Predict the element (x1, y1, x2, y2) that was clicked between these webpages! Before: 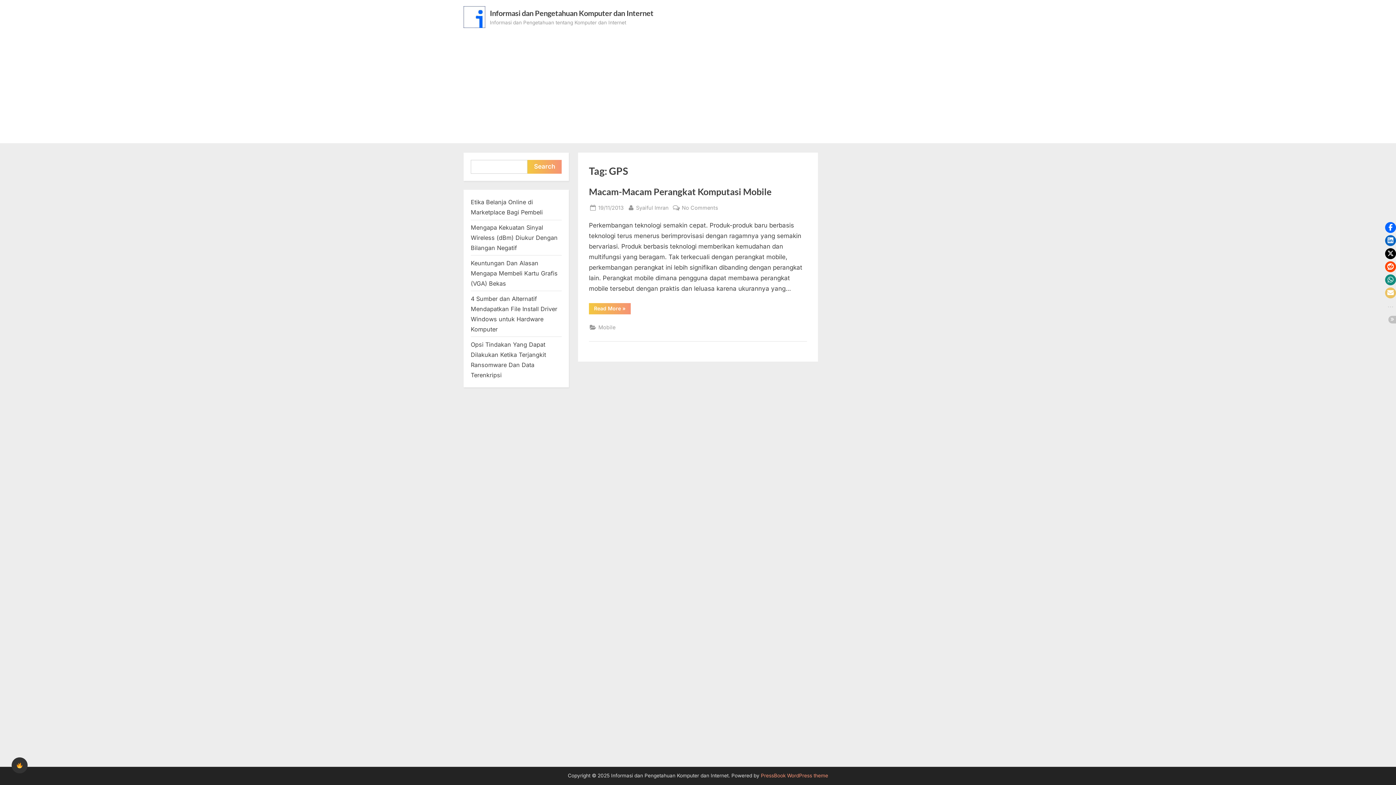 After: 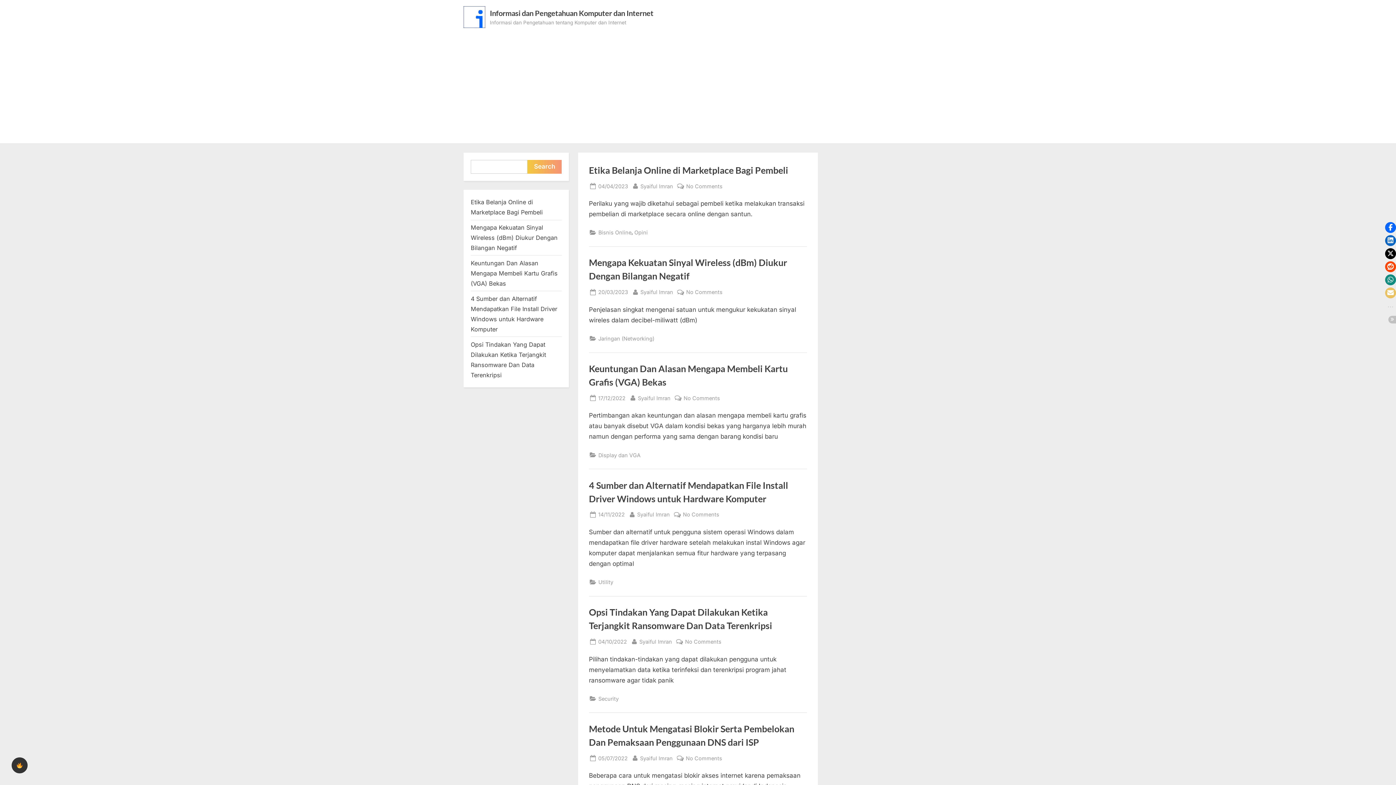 Action: bbox: (463, 6, 485, 28)